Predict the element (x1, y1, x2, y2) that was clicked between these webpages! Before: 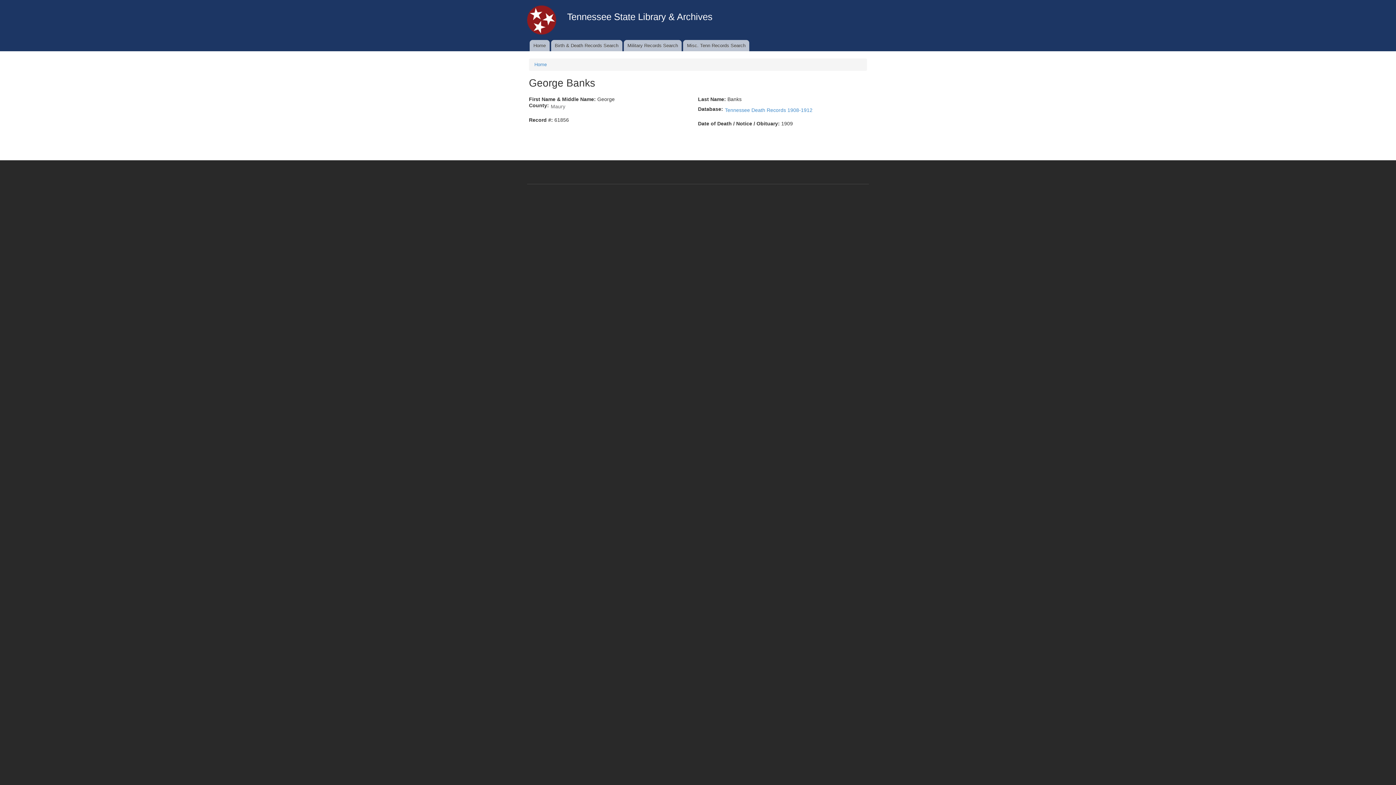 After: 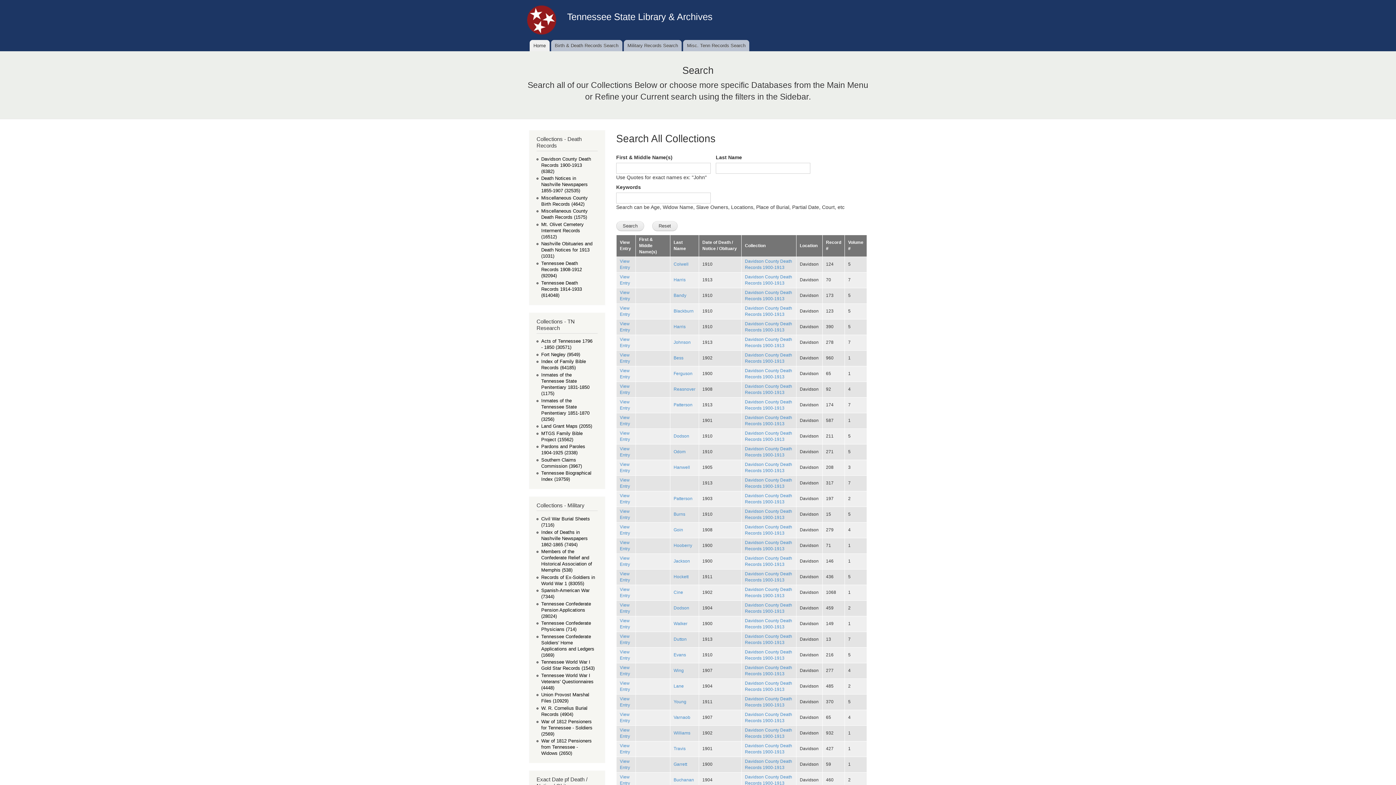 Action: bbox: (567, 11, 712, 21) label: Tennessee State Library & Archives